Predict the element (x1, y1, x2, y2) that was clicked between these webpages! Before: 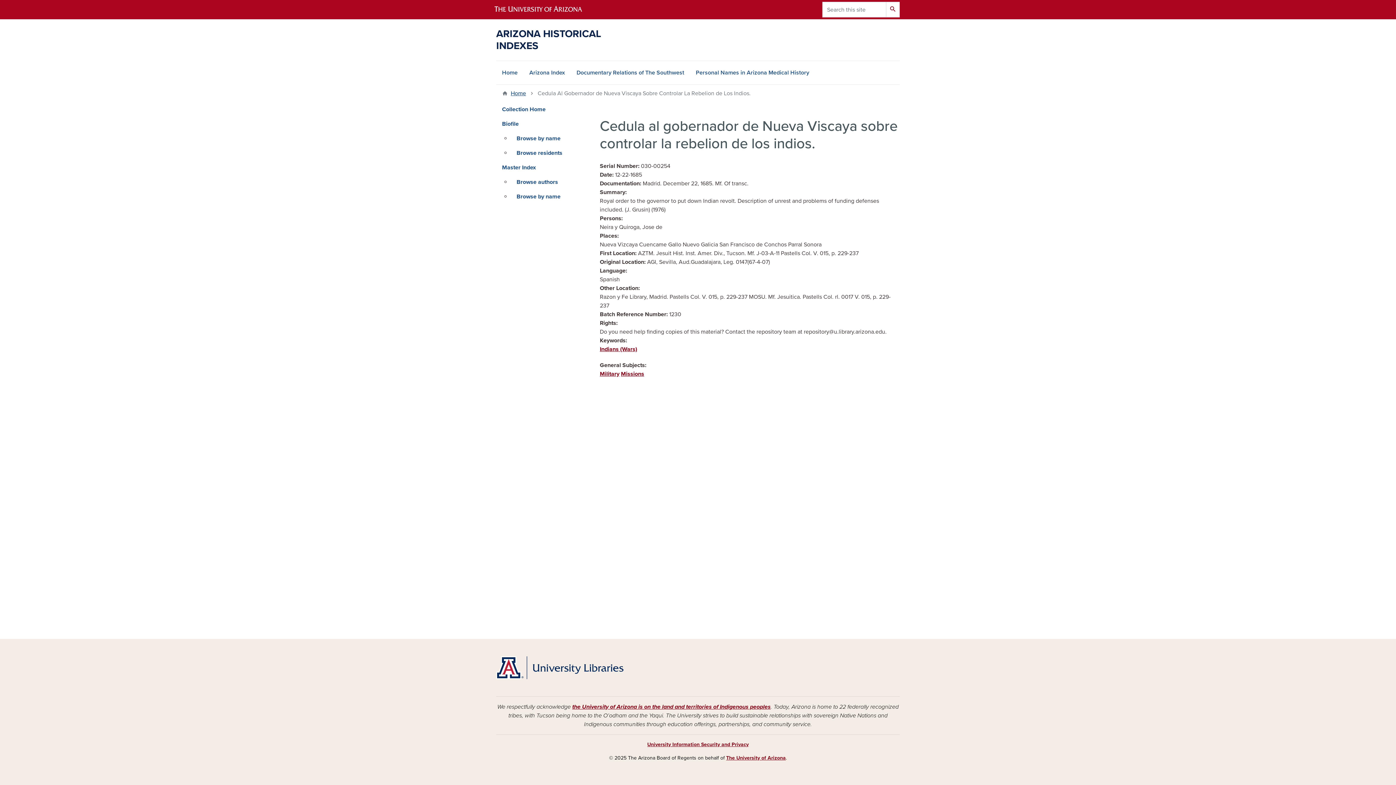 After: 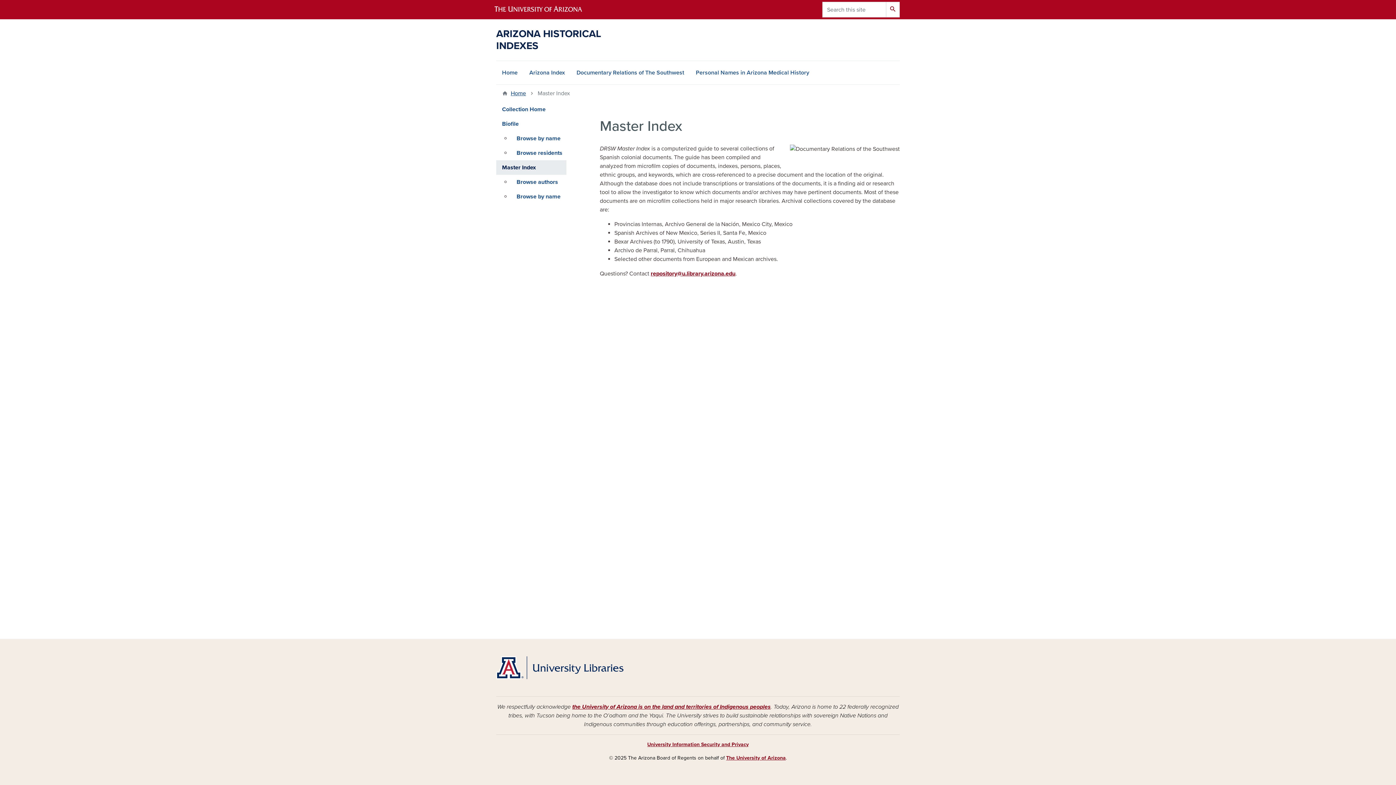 Action: bbox: (496, 160, 566, 174) label: Master Index